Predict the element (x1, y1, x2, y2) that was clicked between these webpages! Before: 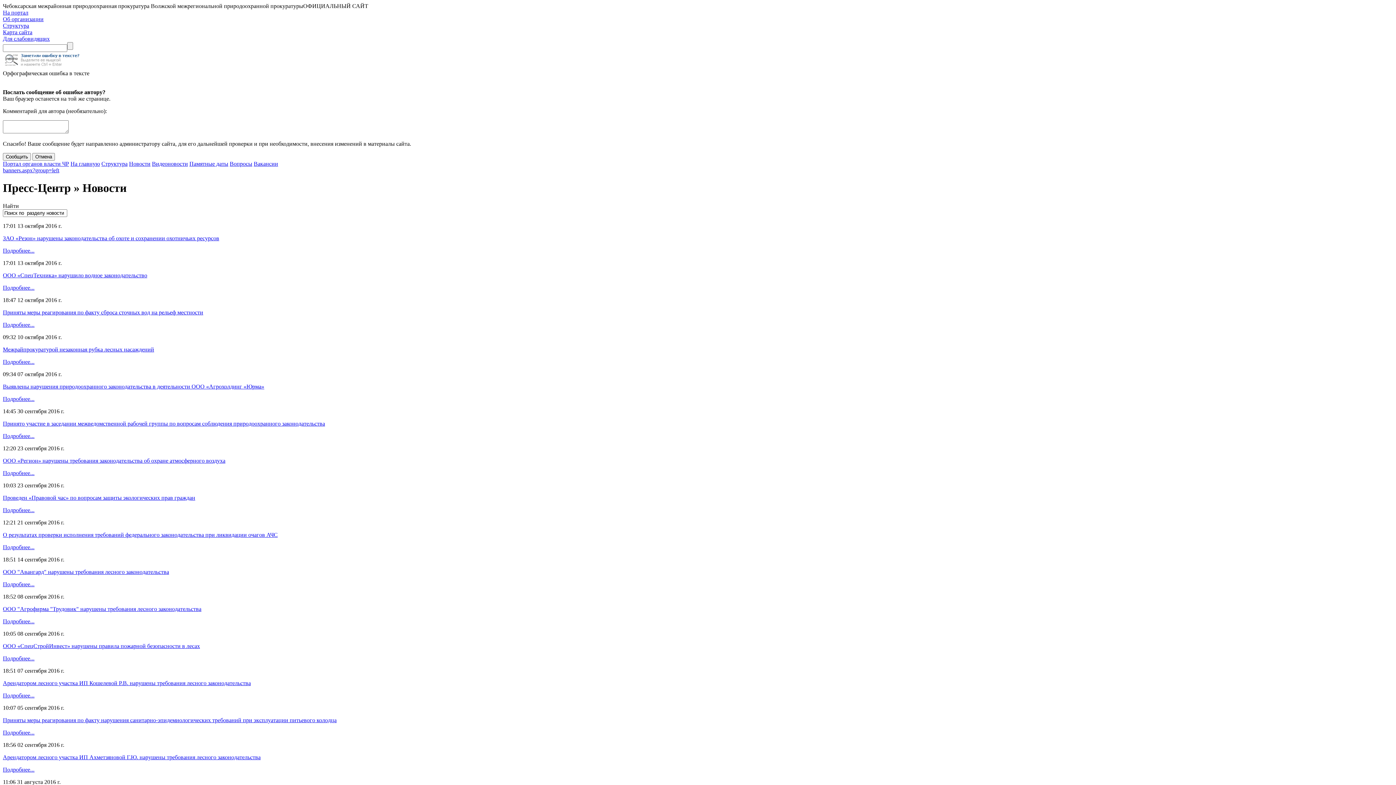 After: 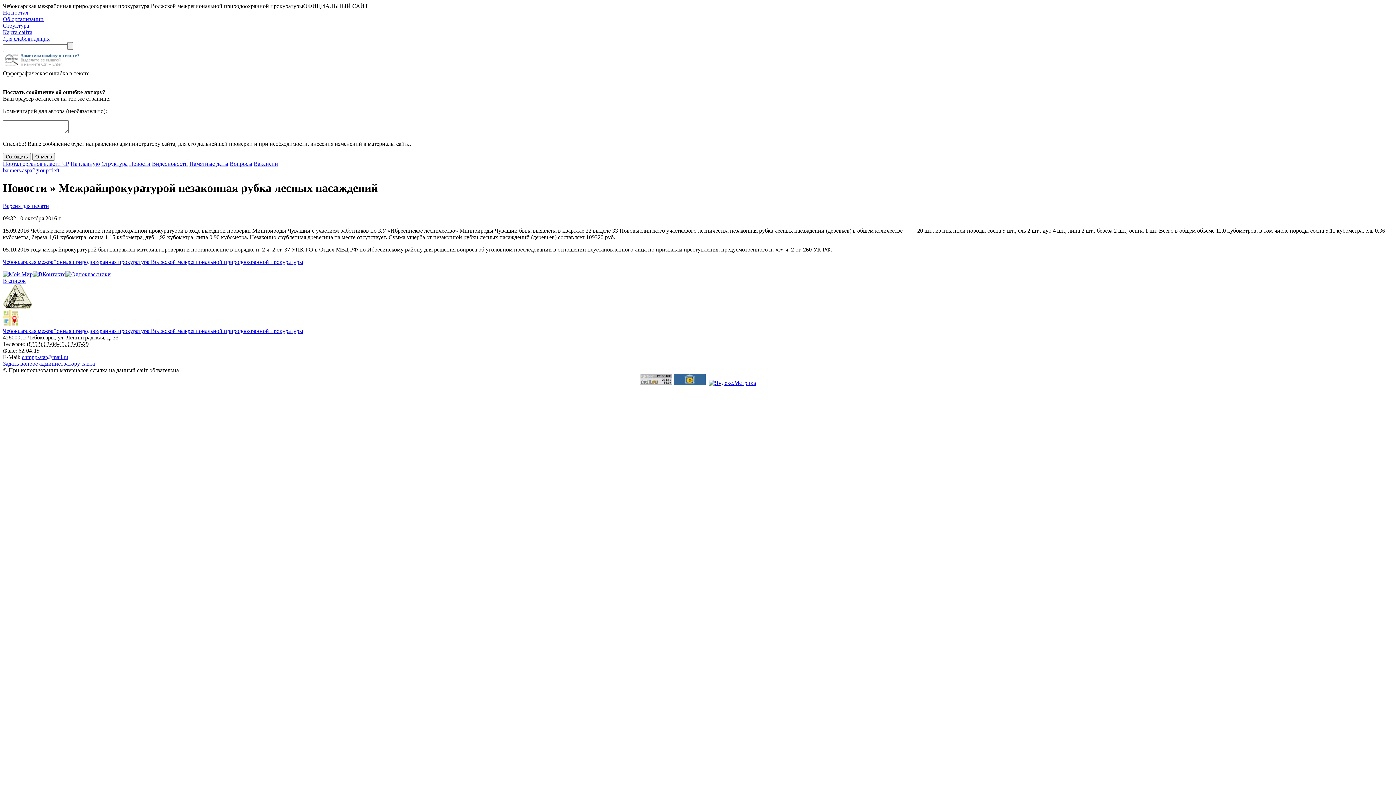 Action: bbox: (2, 346, 154, 352) label: Межрайпрокуратурой незаконная рубка лесных насаждений